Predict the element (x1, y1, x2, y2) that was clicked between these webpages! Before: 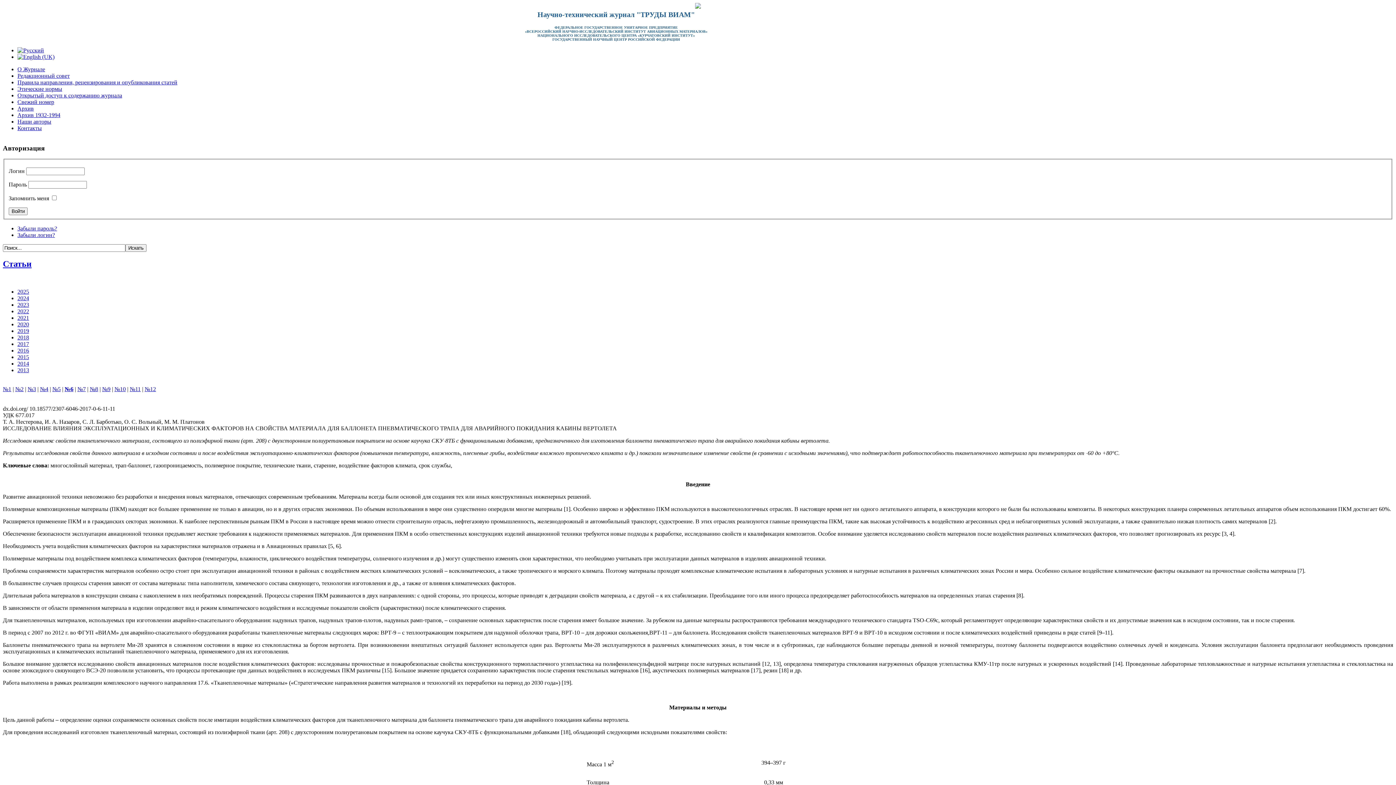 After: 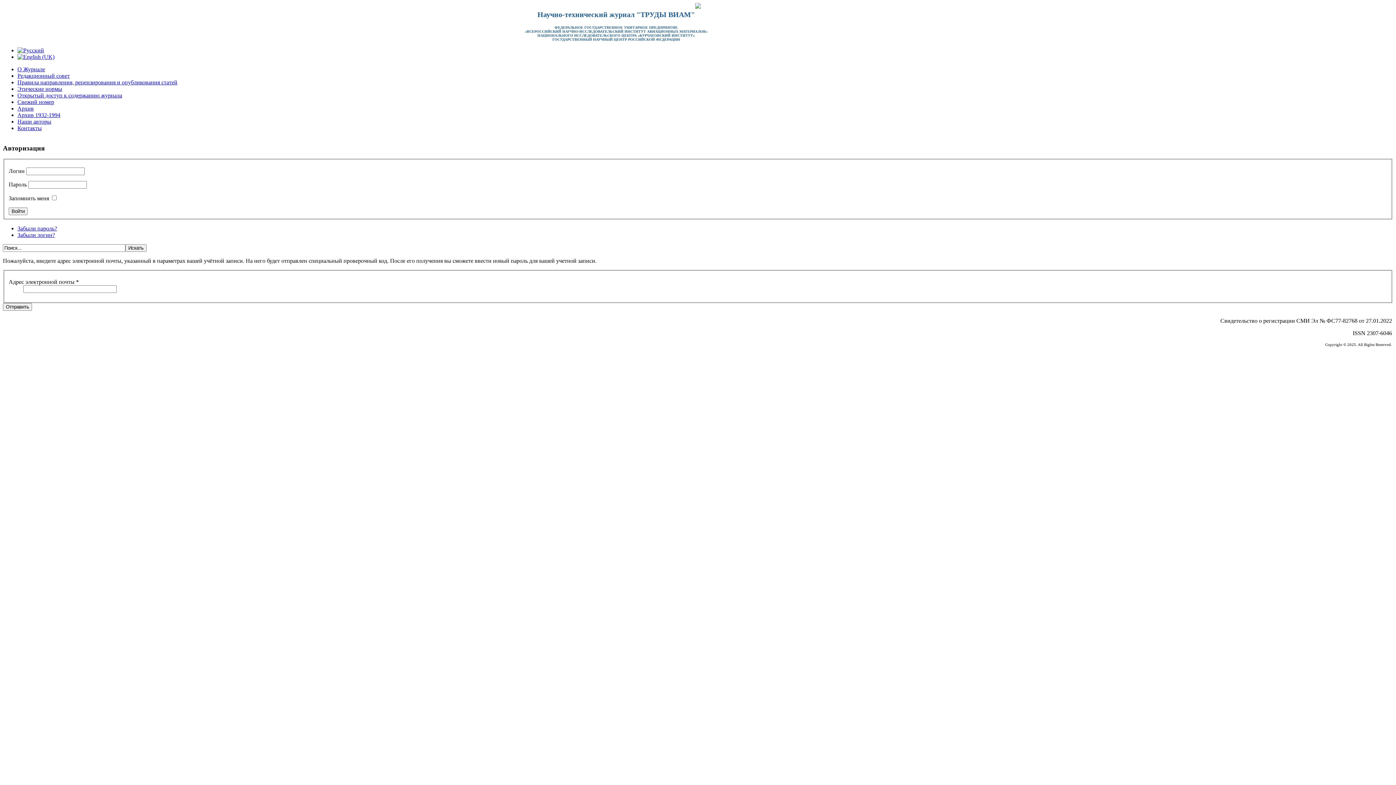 Action: bbox: (17, 225, 57, 231) label: Забыли пароль?